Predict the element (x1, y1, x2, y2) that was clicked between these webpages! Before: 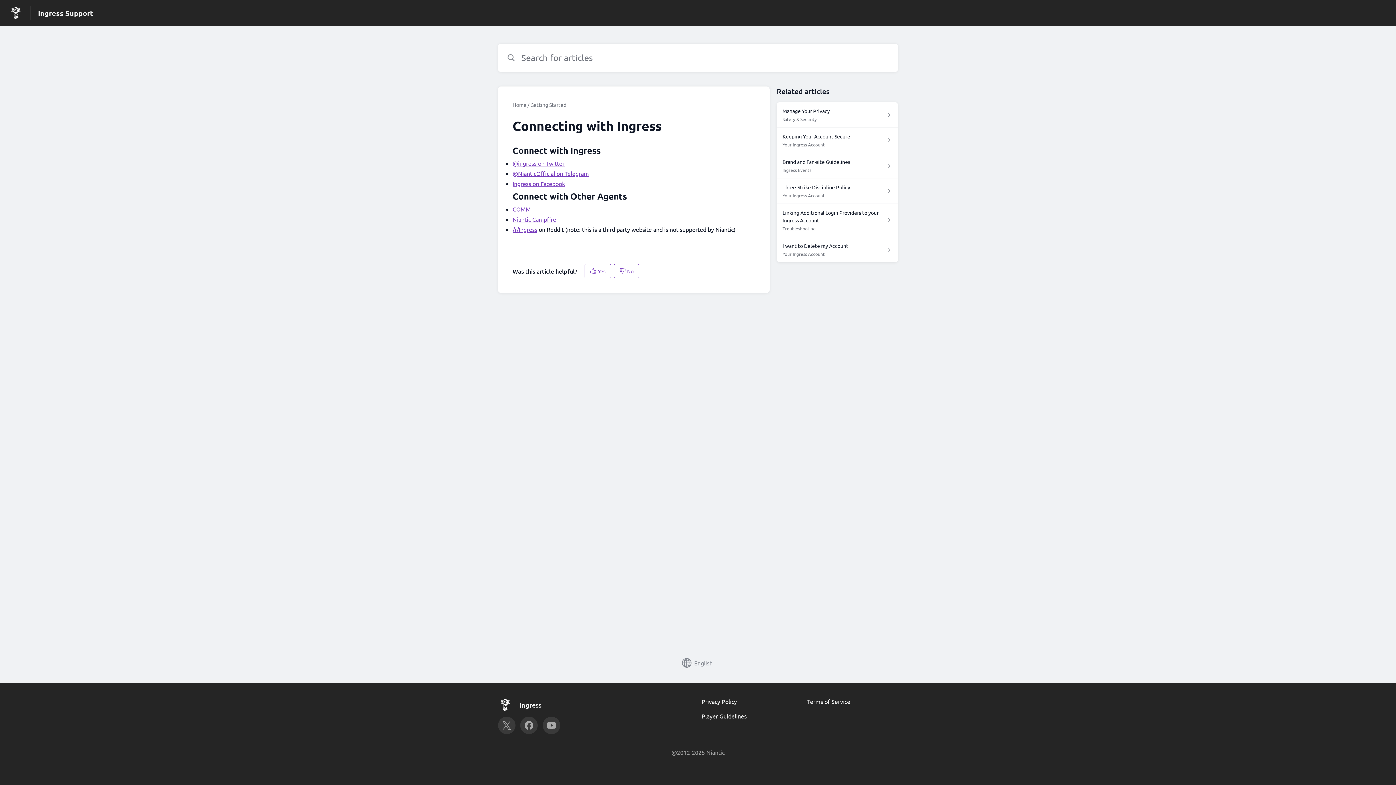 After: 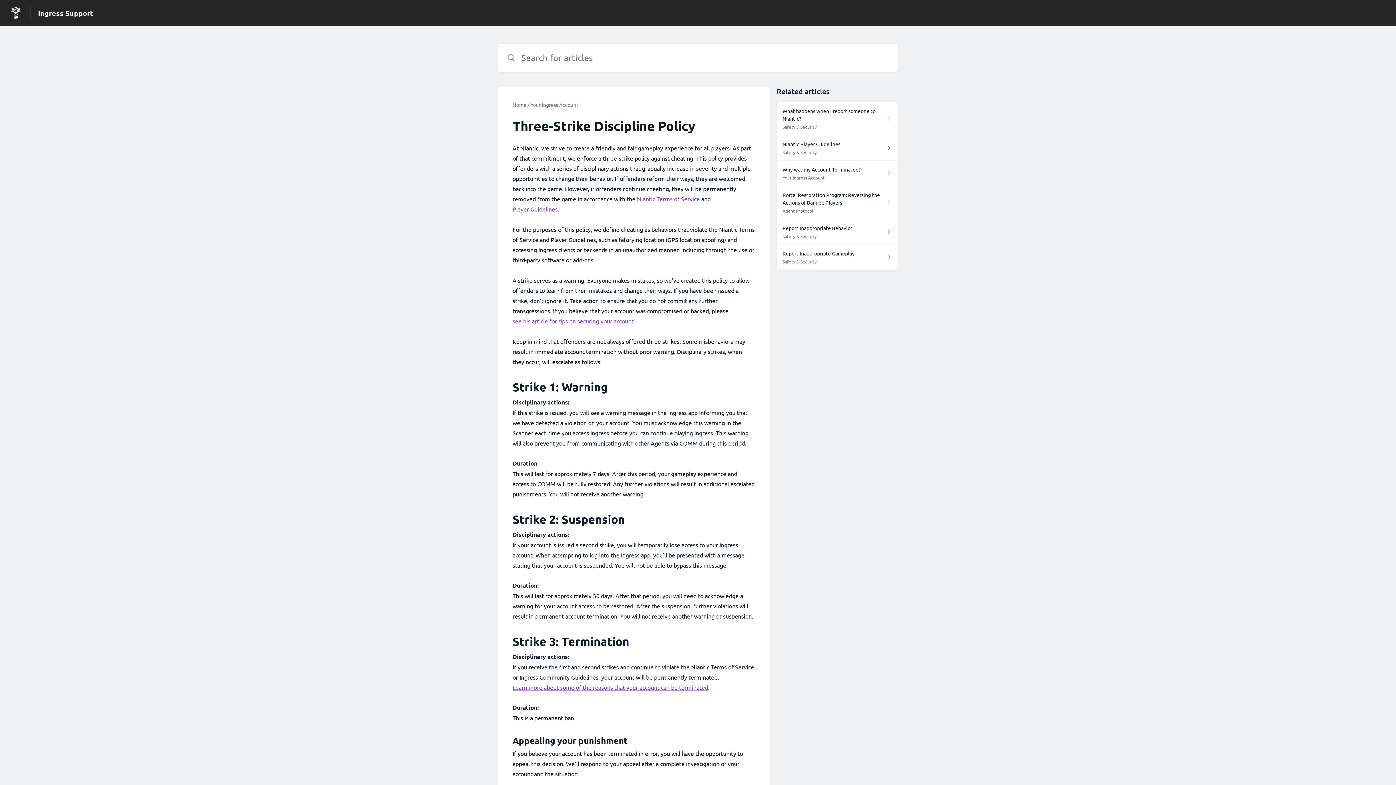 Action: label: Three-Strike Discipline Policy

Your Ingress Account bbox: (776, 178, 898, 204)